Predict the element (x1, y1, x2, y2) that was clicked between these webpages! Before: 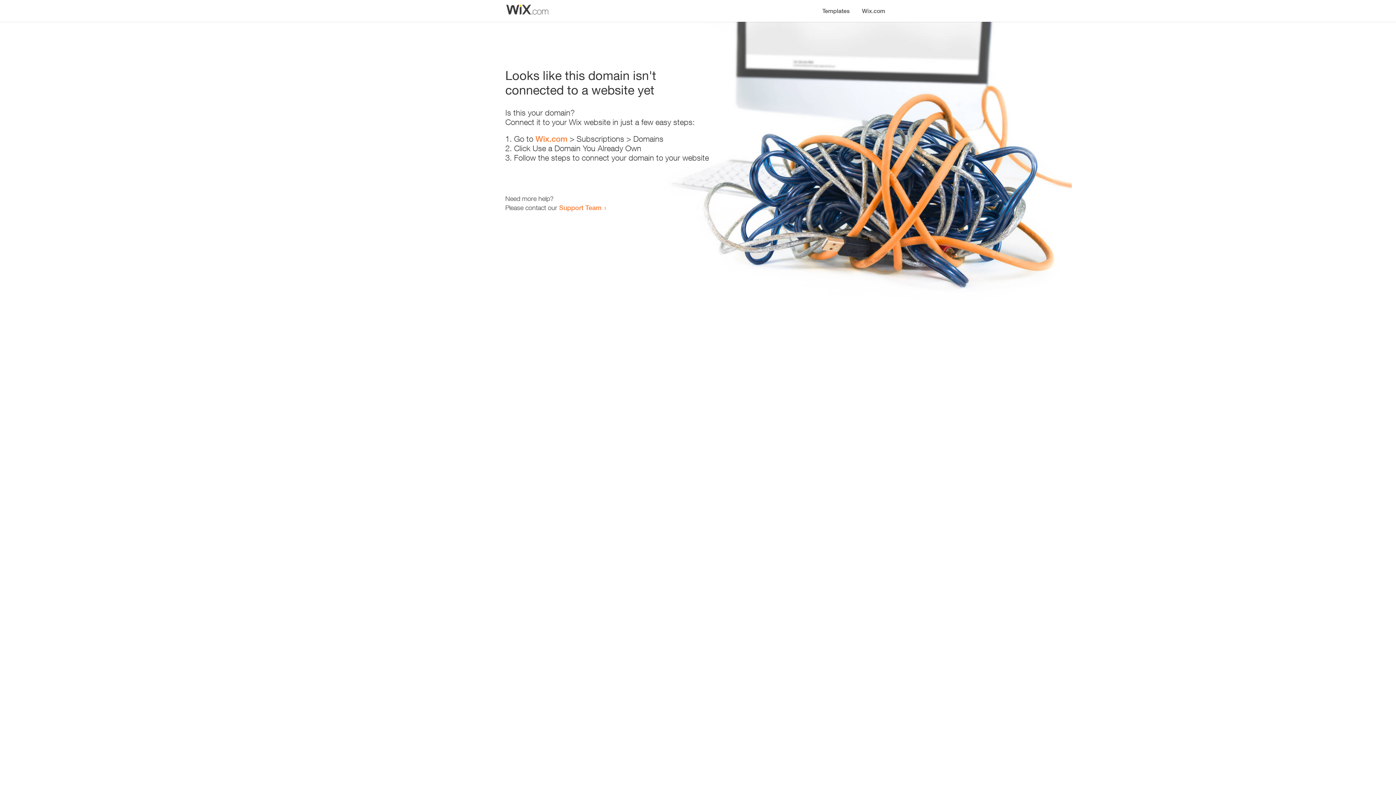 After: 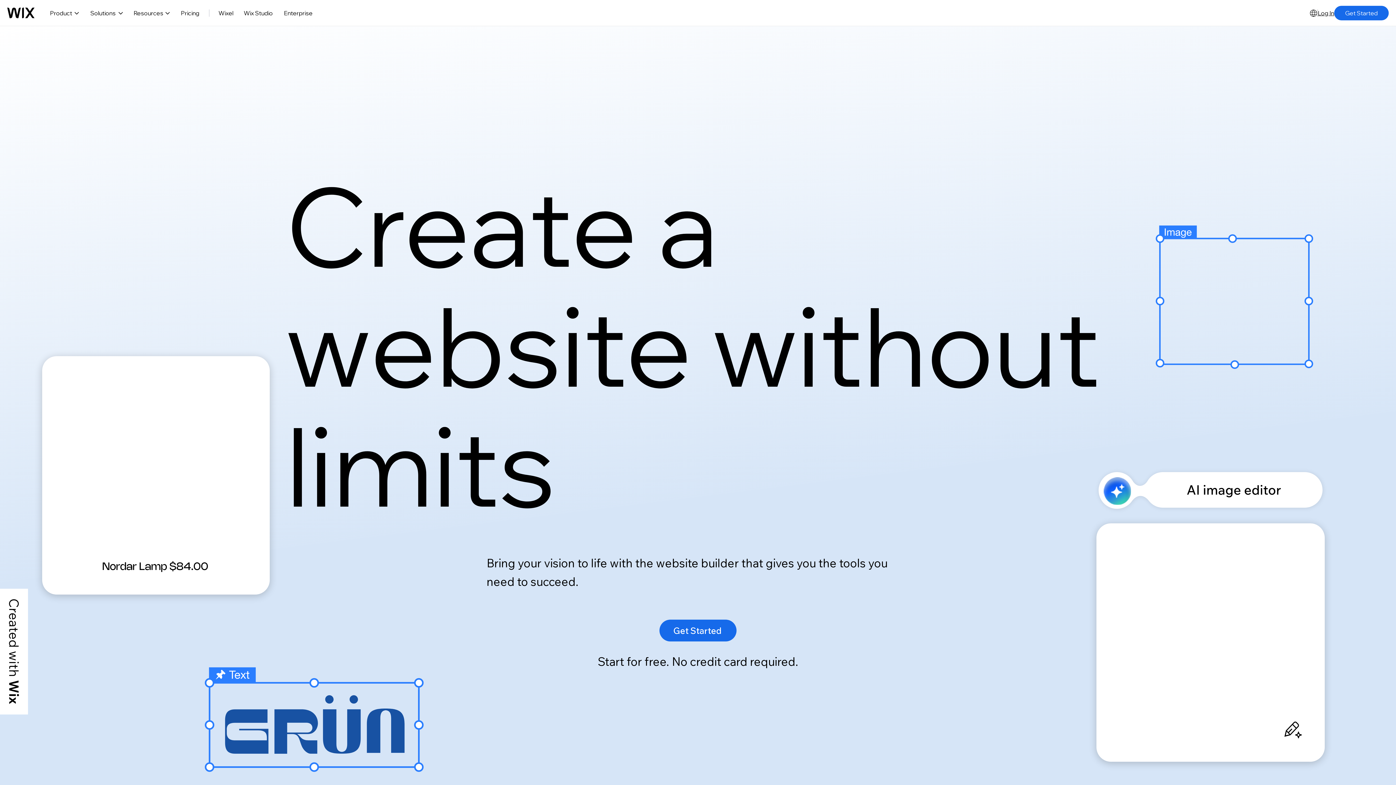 Action: bbox: (535, 134, 567, 143) label: Wix.com